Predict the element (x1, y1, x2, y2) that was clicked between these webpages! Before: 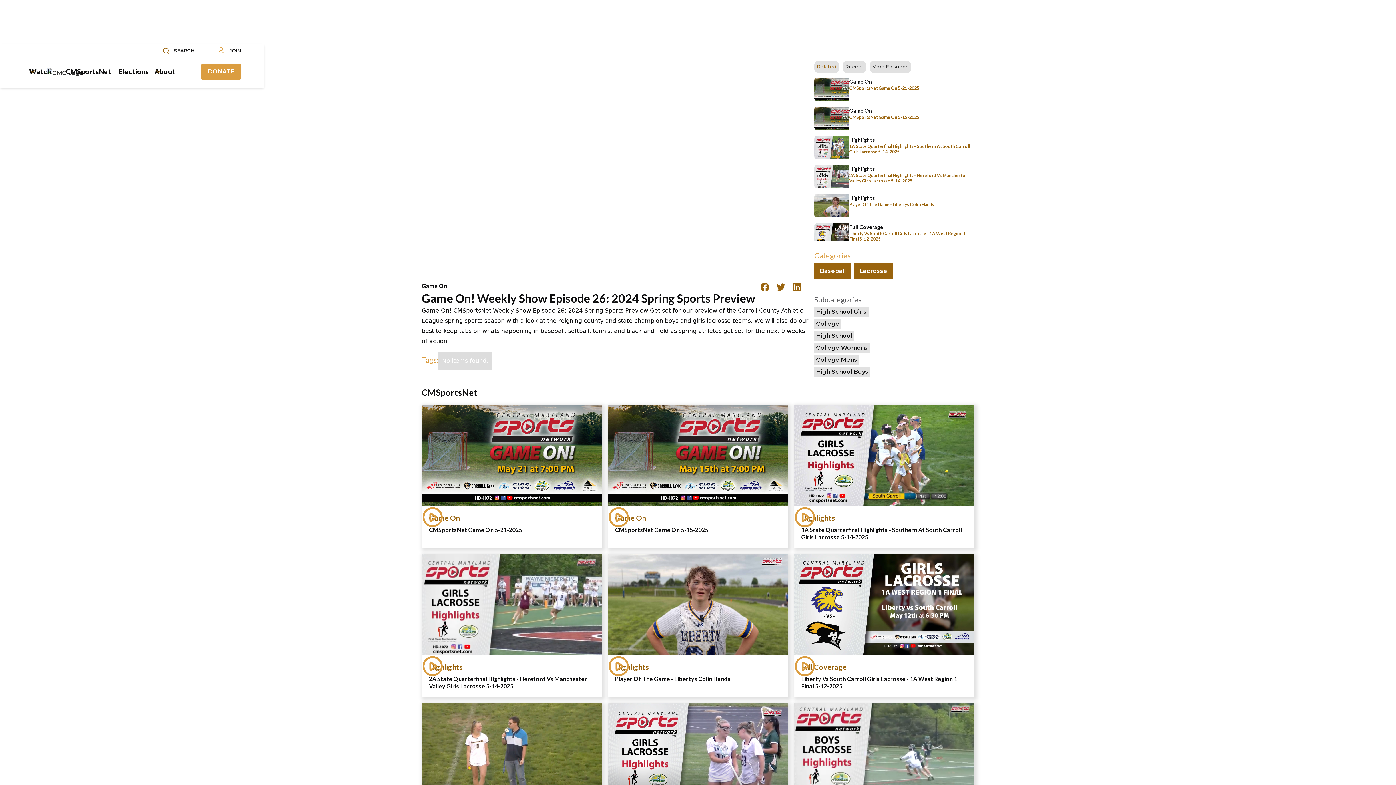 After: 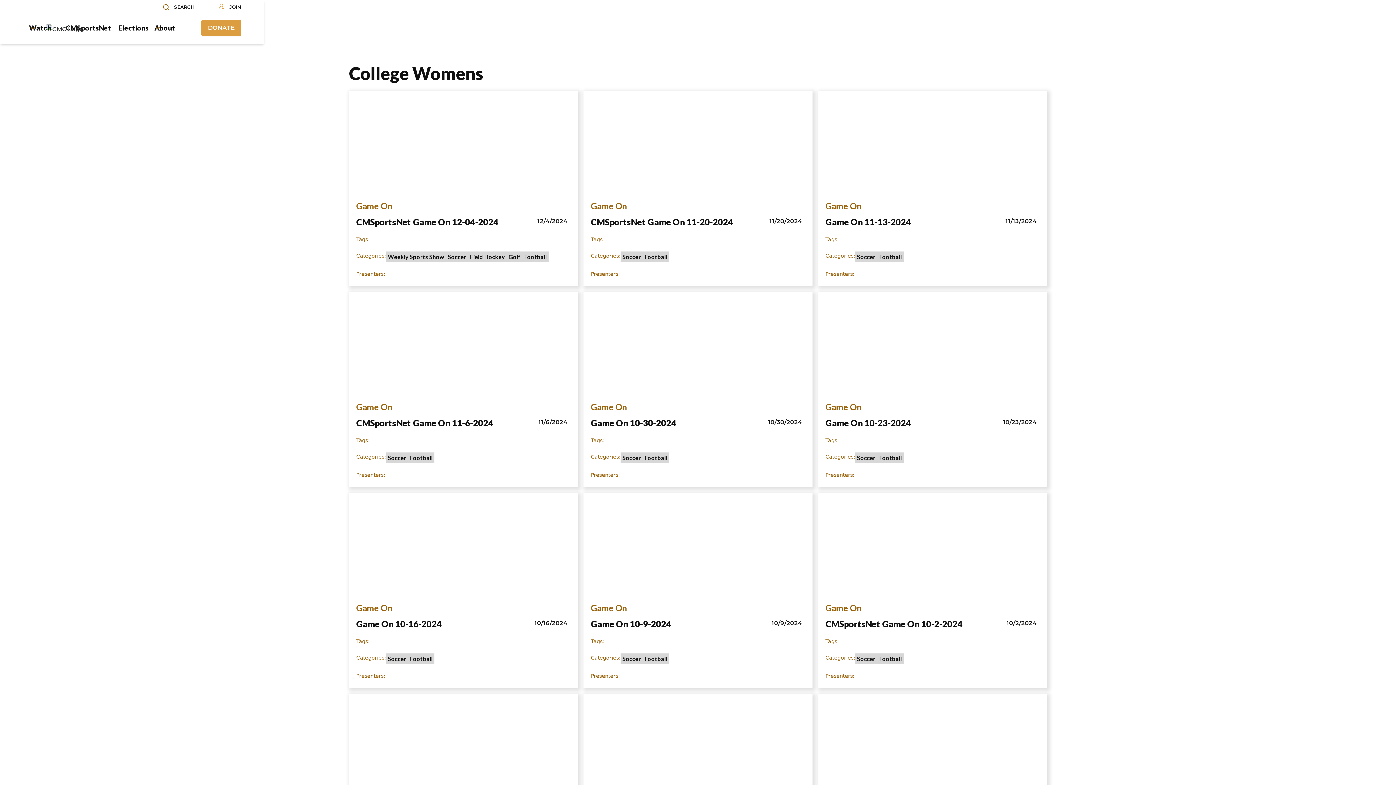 Action: bbox: (814, 342, 869, 352) label: College Womens